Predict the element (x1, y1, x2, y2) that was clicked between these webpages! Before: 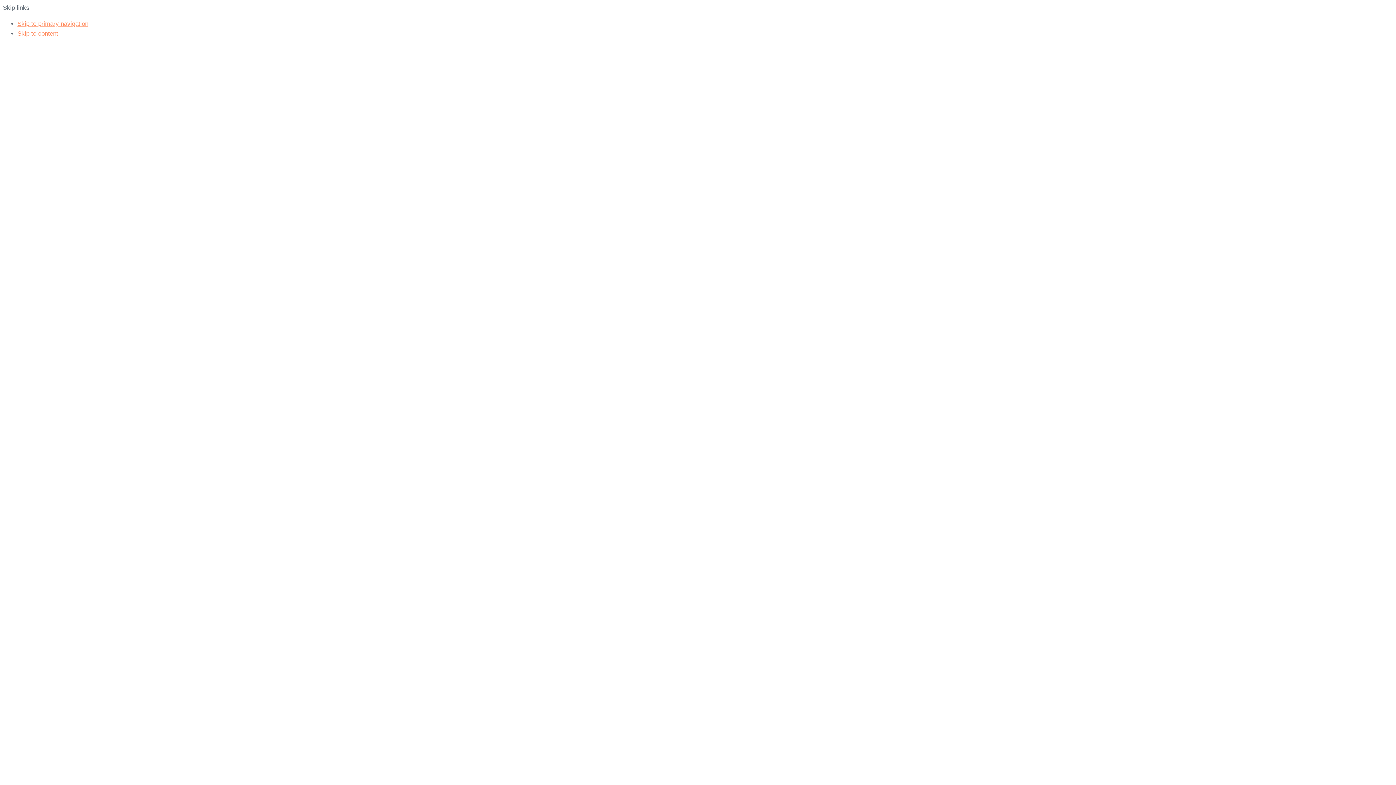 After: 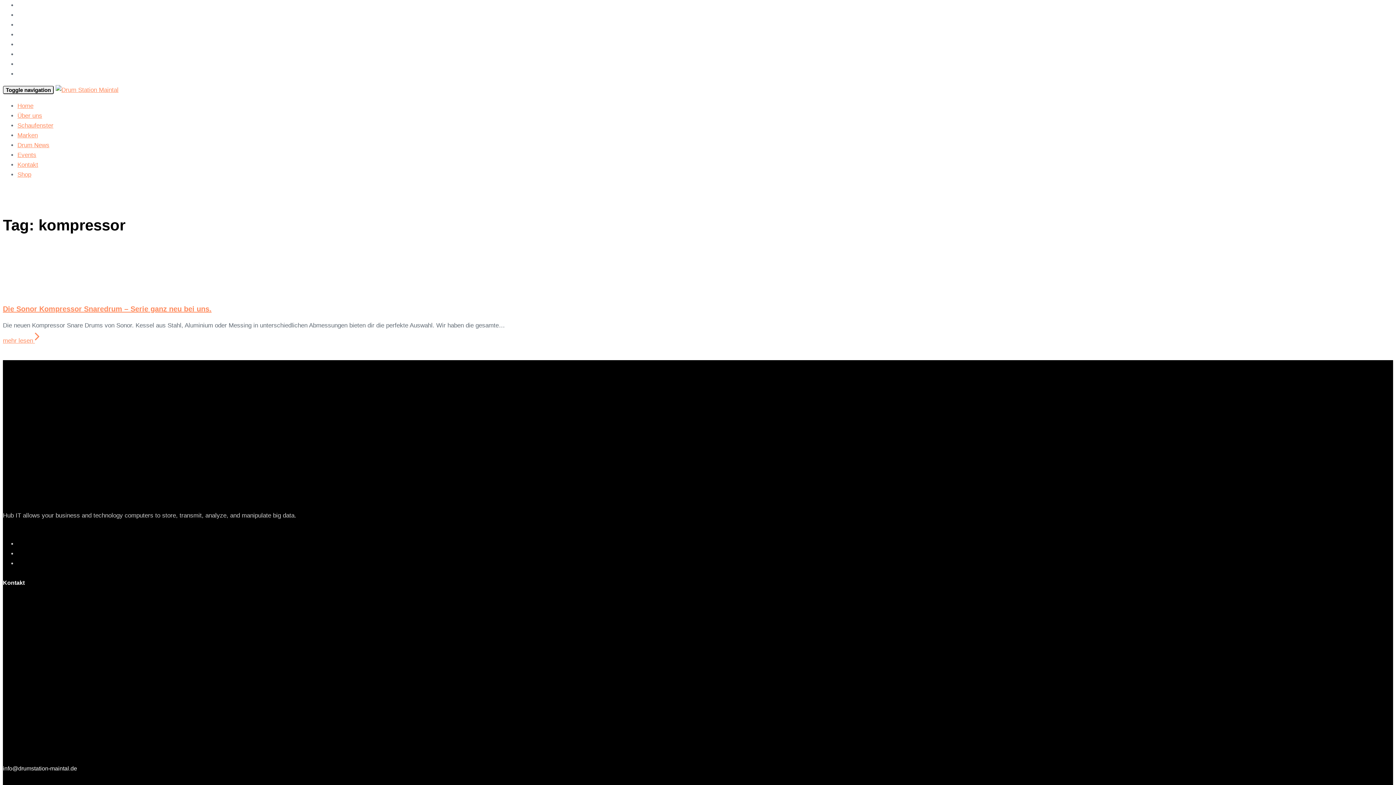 Action: label: Skip to primary navigation bbox: (17, 20, 88, 27)